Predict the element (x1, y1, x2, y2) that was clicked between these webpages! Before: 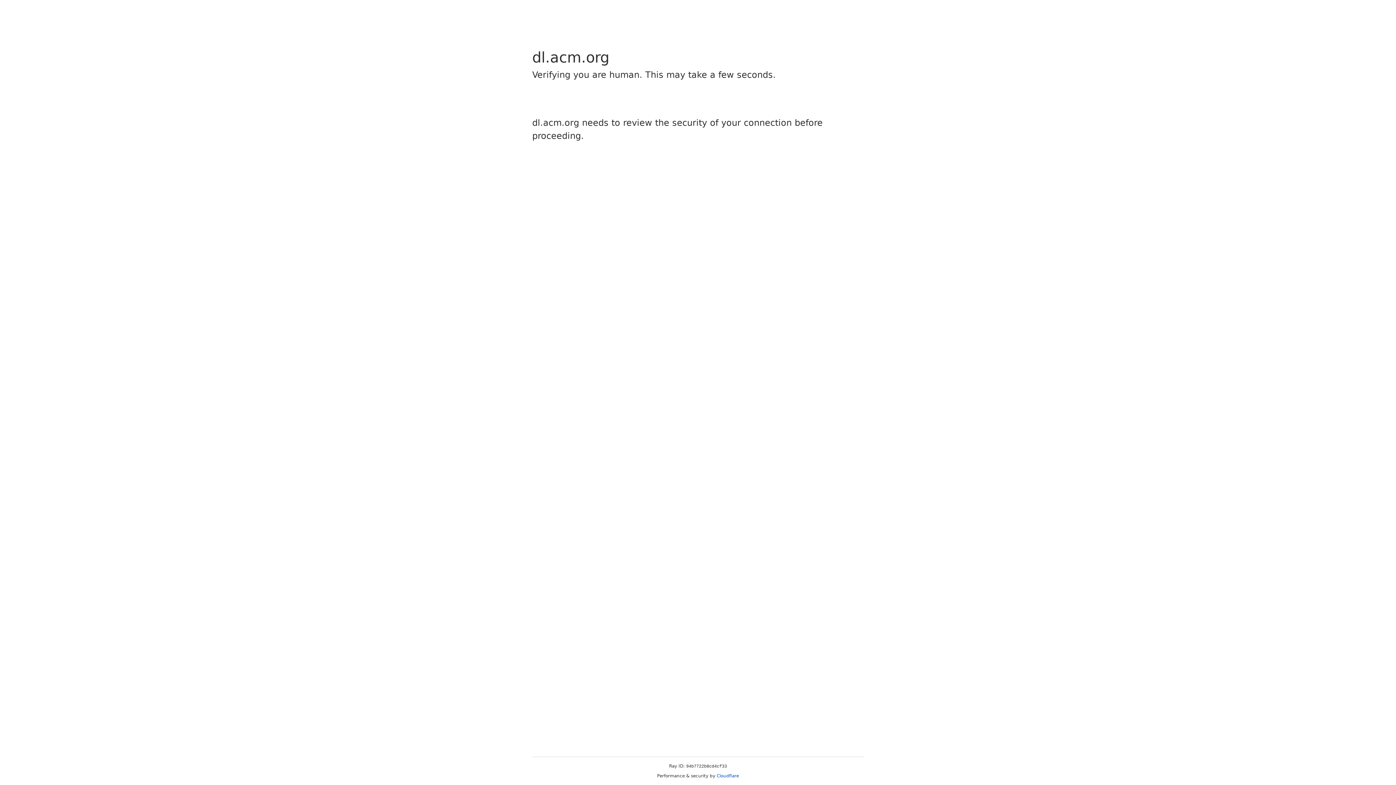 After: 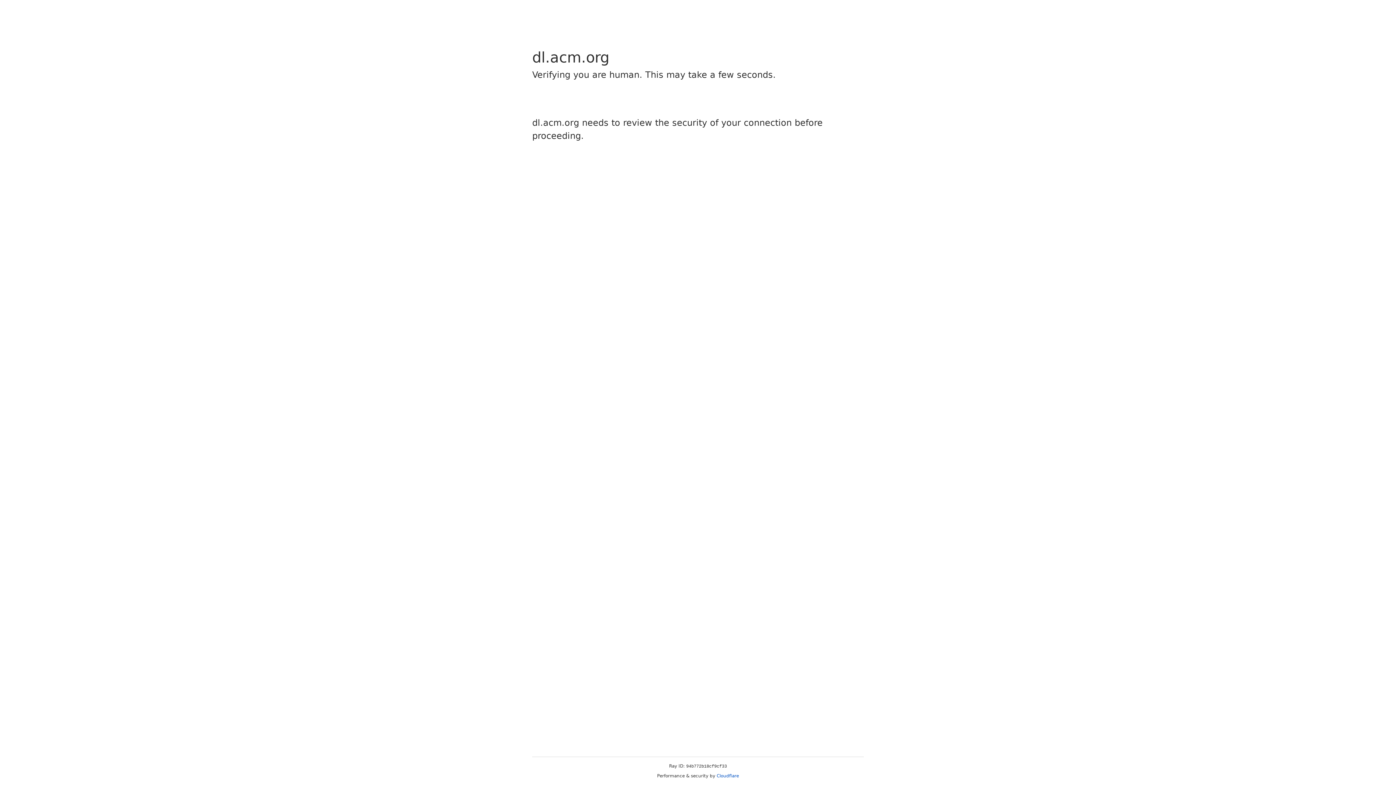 Action: bbox: (716, 773, 739, 778) label: Cloudflare